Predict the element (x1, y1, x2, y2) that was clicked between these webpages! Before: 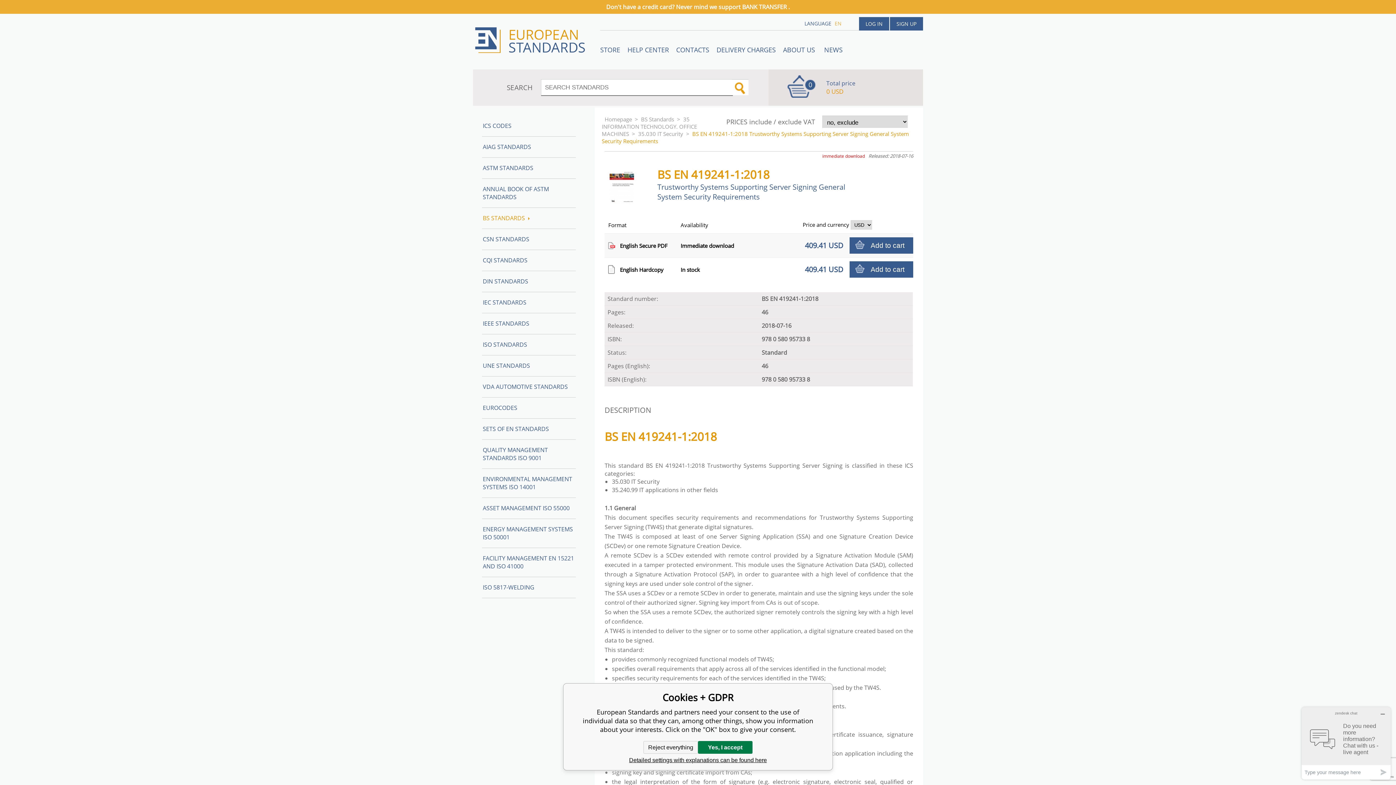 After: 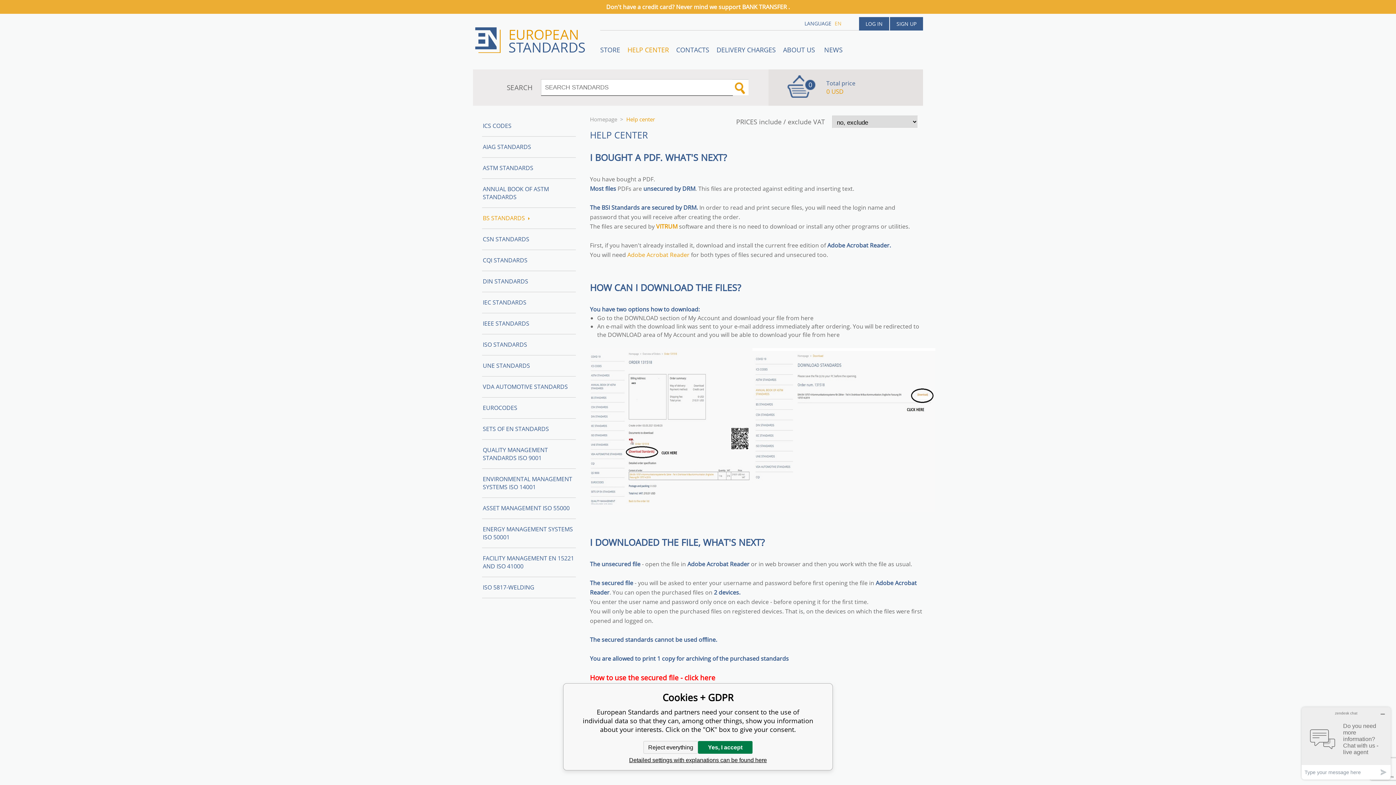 Action: label: HELP CENTER bbox: (624, 45, 672, 54)